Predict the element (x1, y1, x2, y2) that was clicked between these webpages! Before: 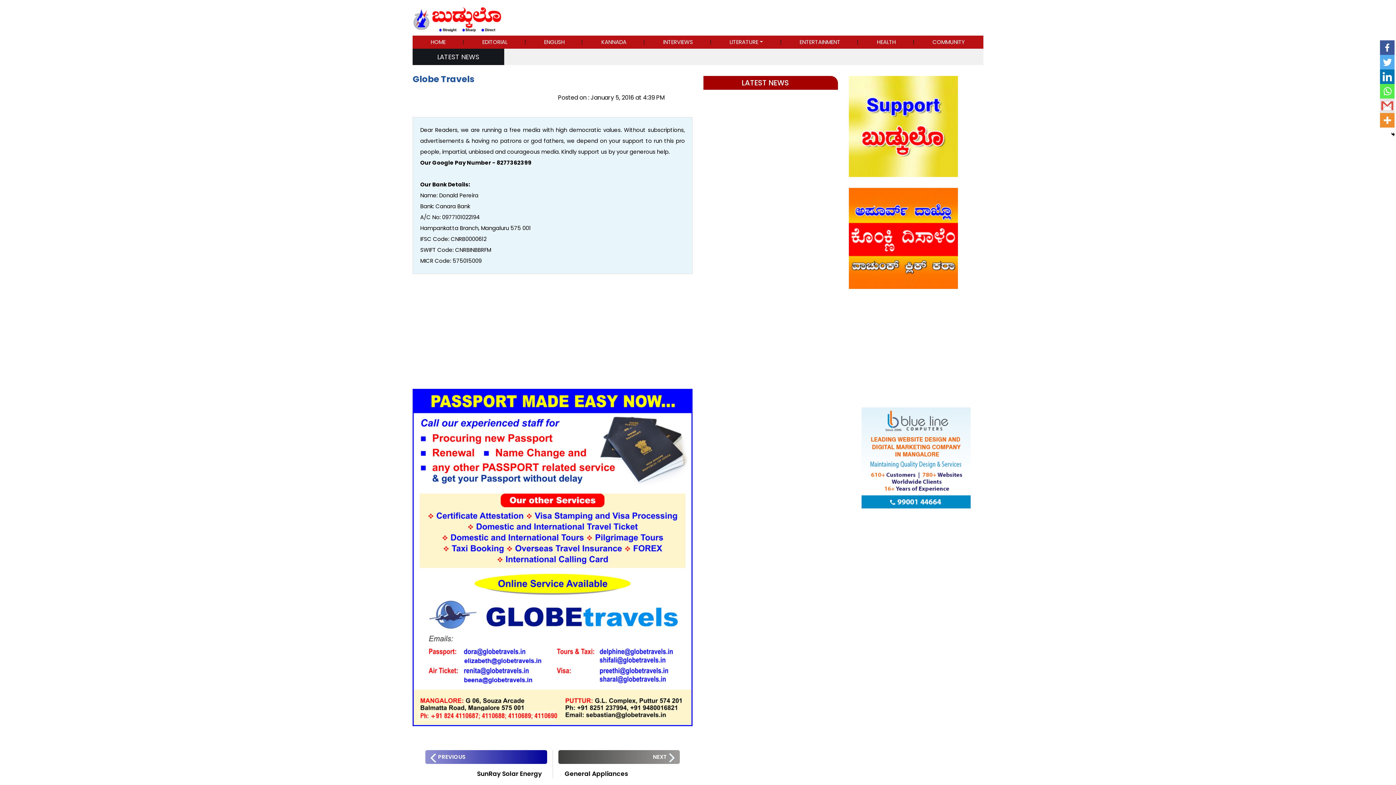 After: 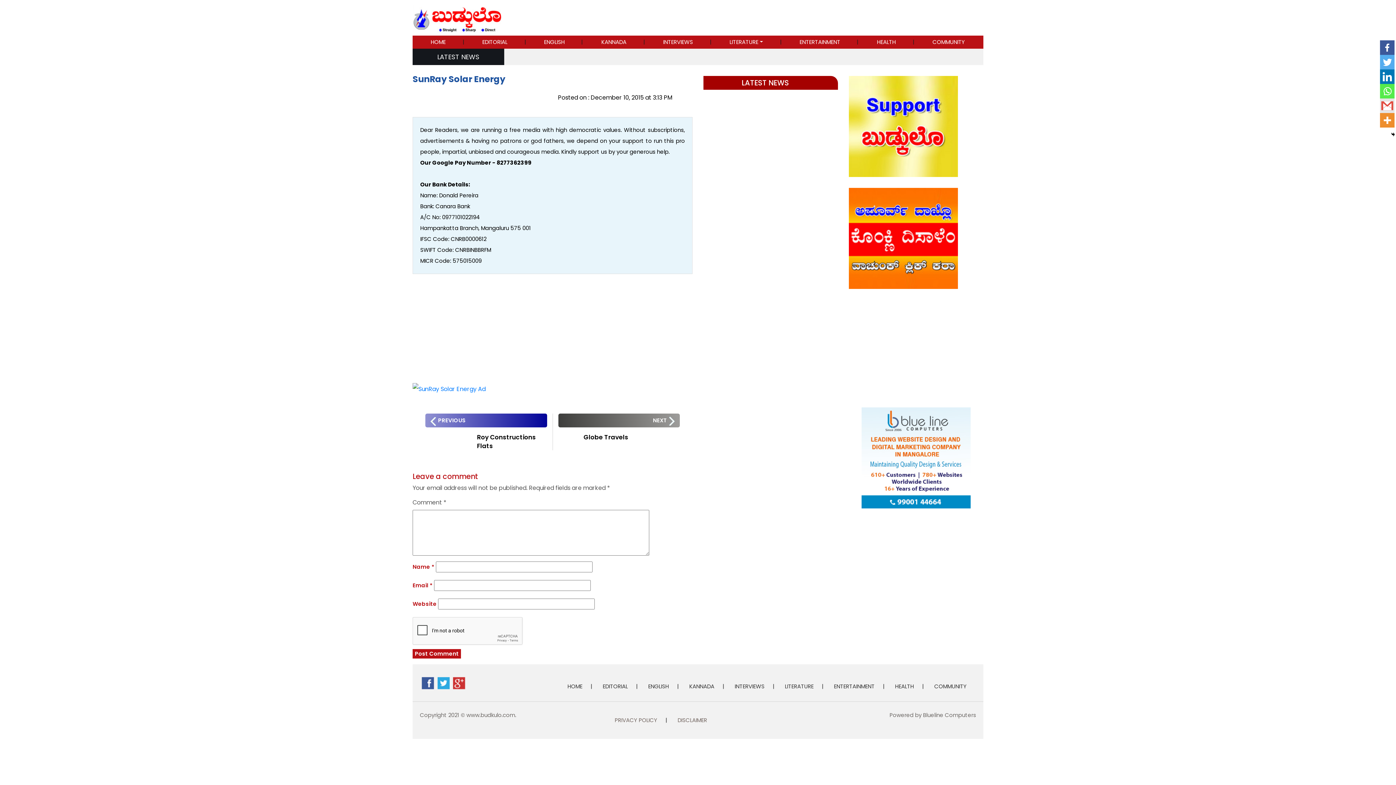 Action: label: SunRay Solar Energy bbox: (477, 769, 547, 778)